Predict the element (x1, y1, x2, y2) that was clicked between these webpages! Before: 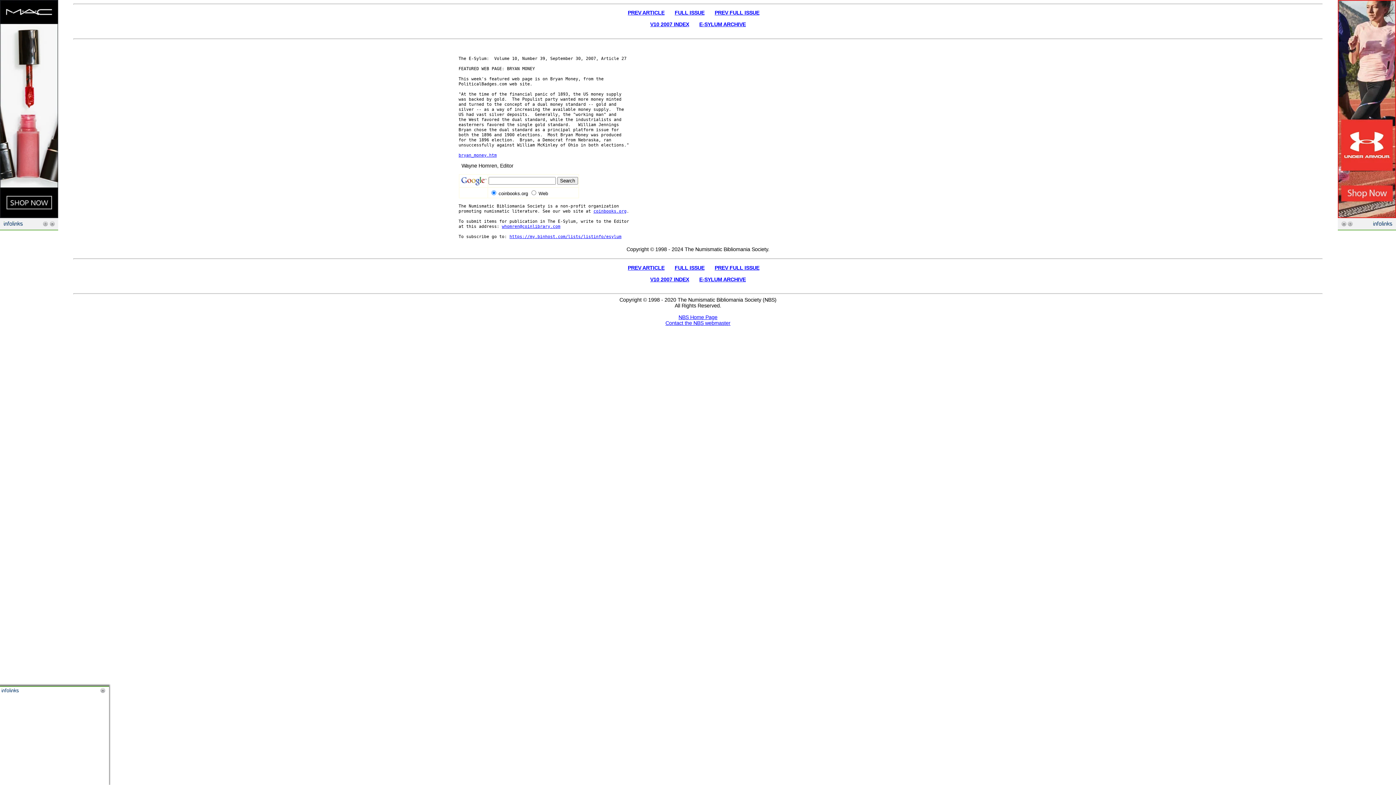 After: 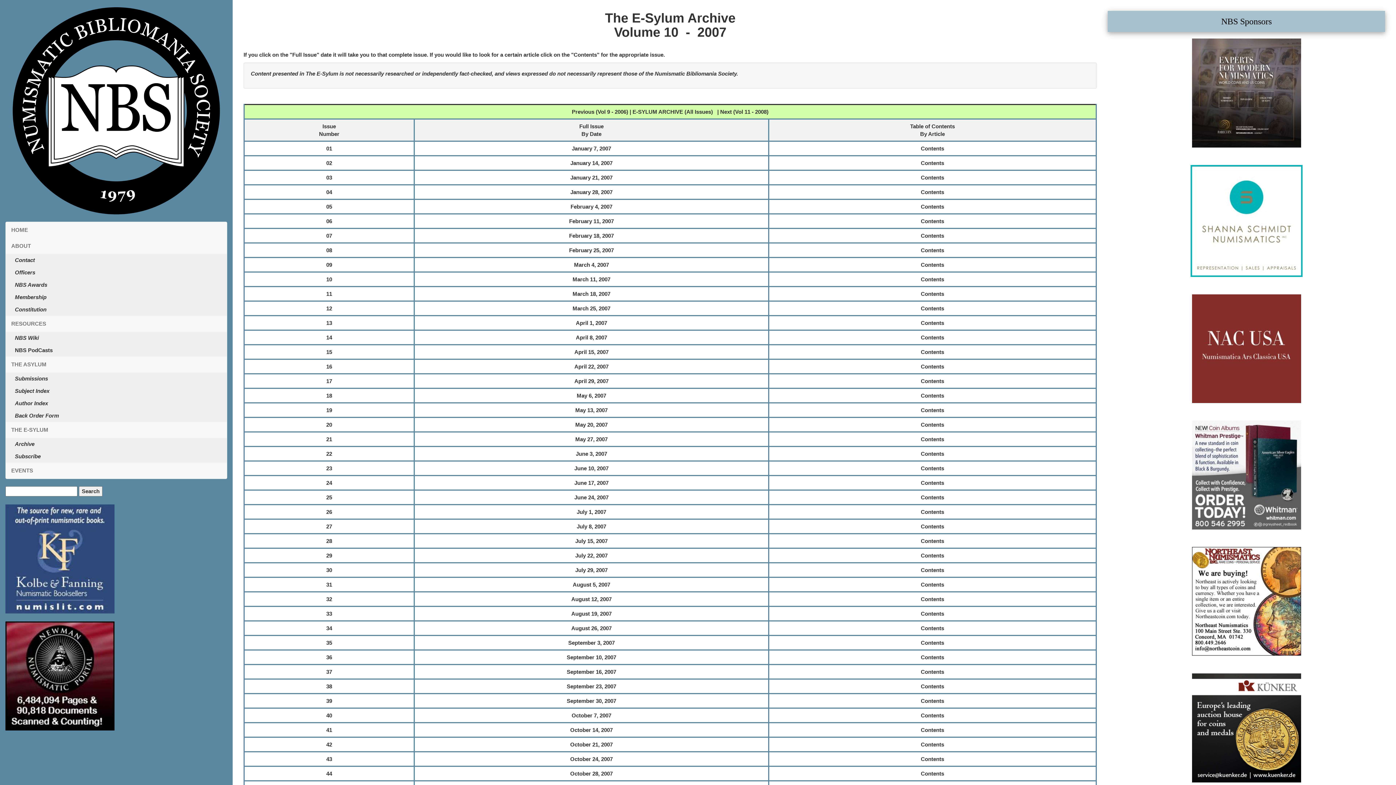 Action: label: V10 2007 INDEX bbox: (650, 21, 689, 27)